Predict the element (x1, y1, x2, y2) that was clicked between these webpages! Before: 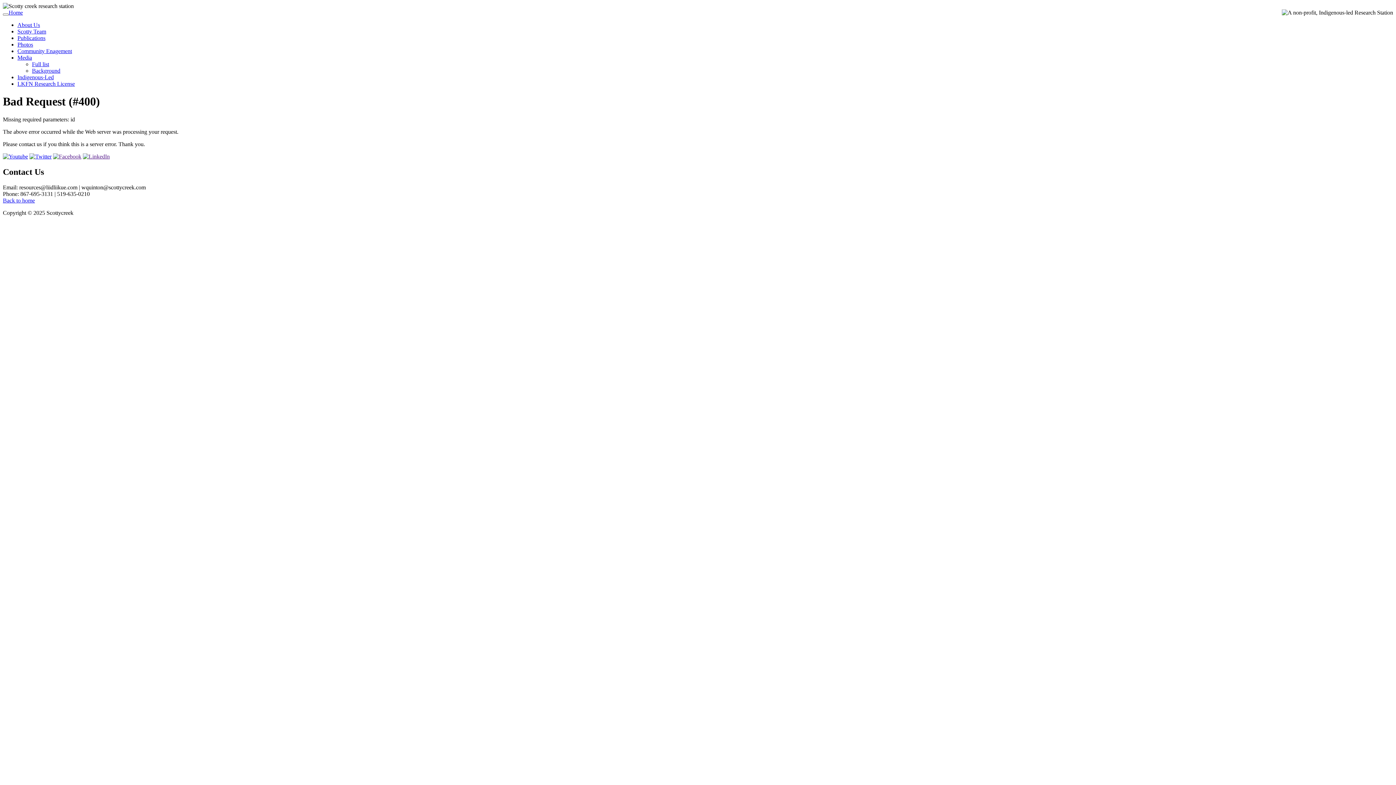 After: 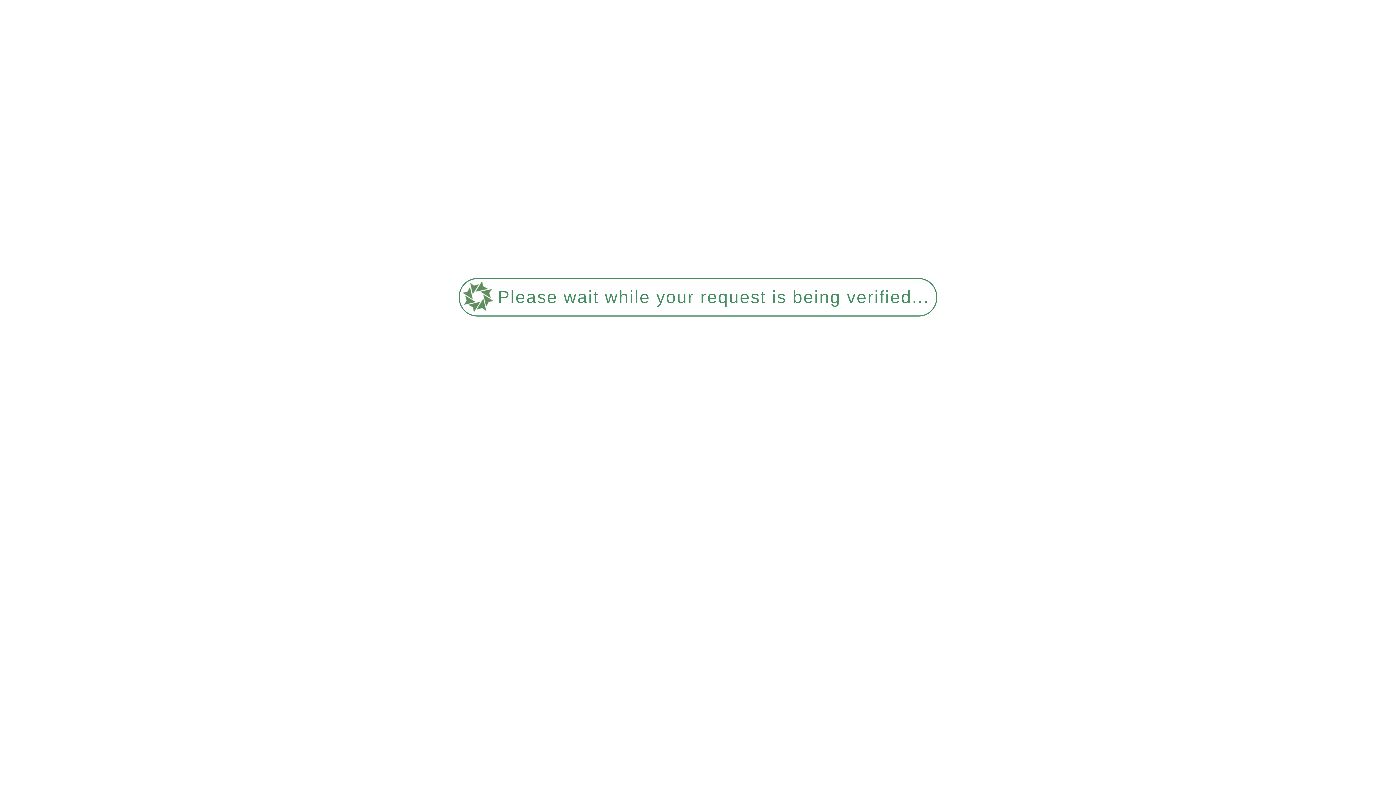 Action: bbox: (17, 41, 33, 47) label: Photos